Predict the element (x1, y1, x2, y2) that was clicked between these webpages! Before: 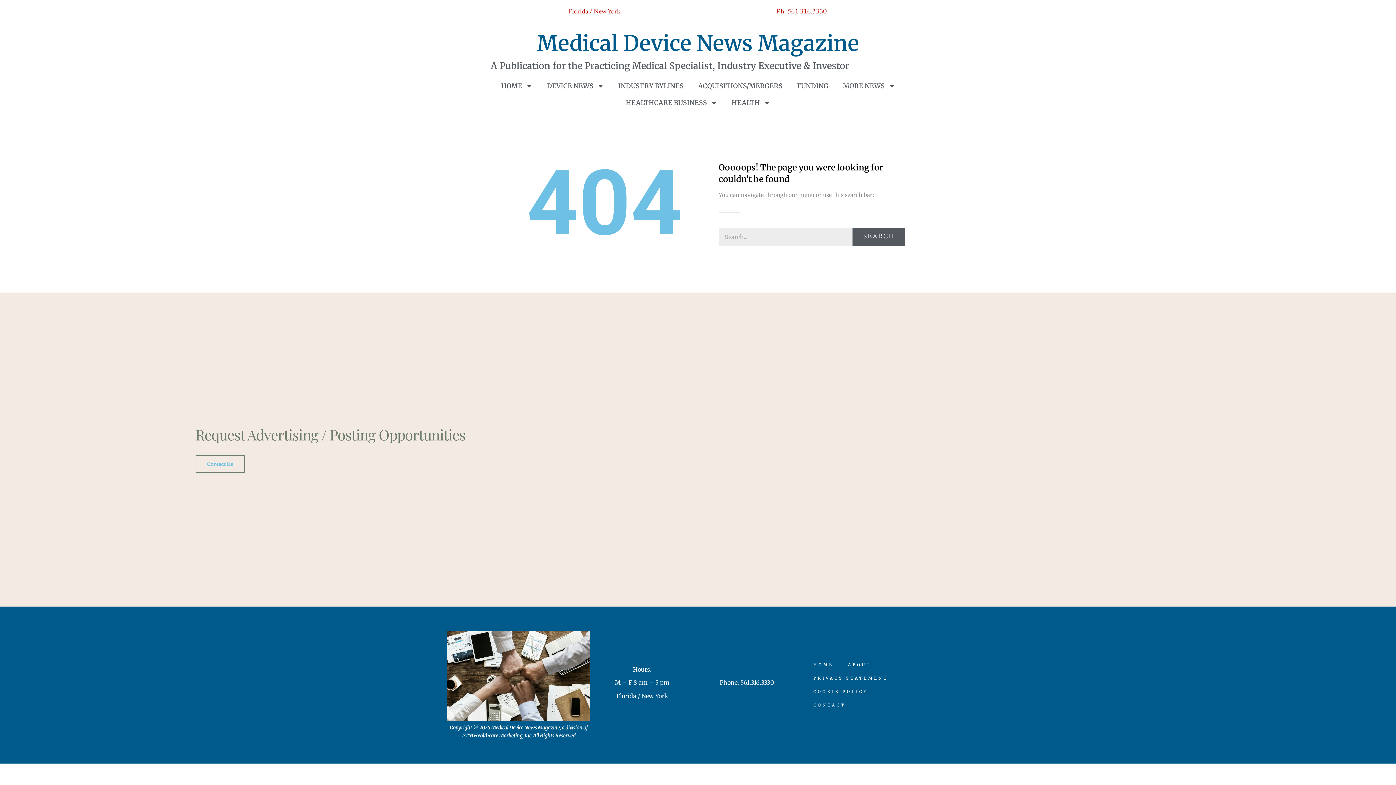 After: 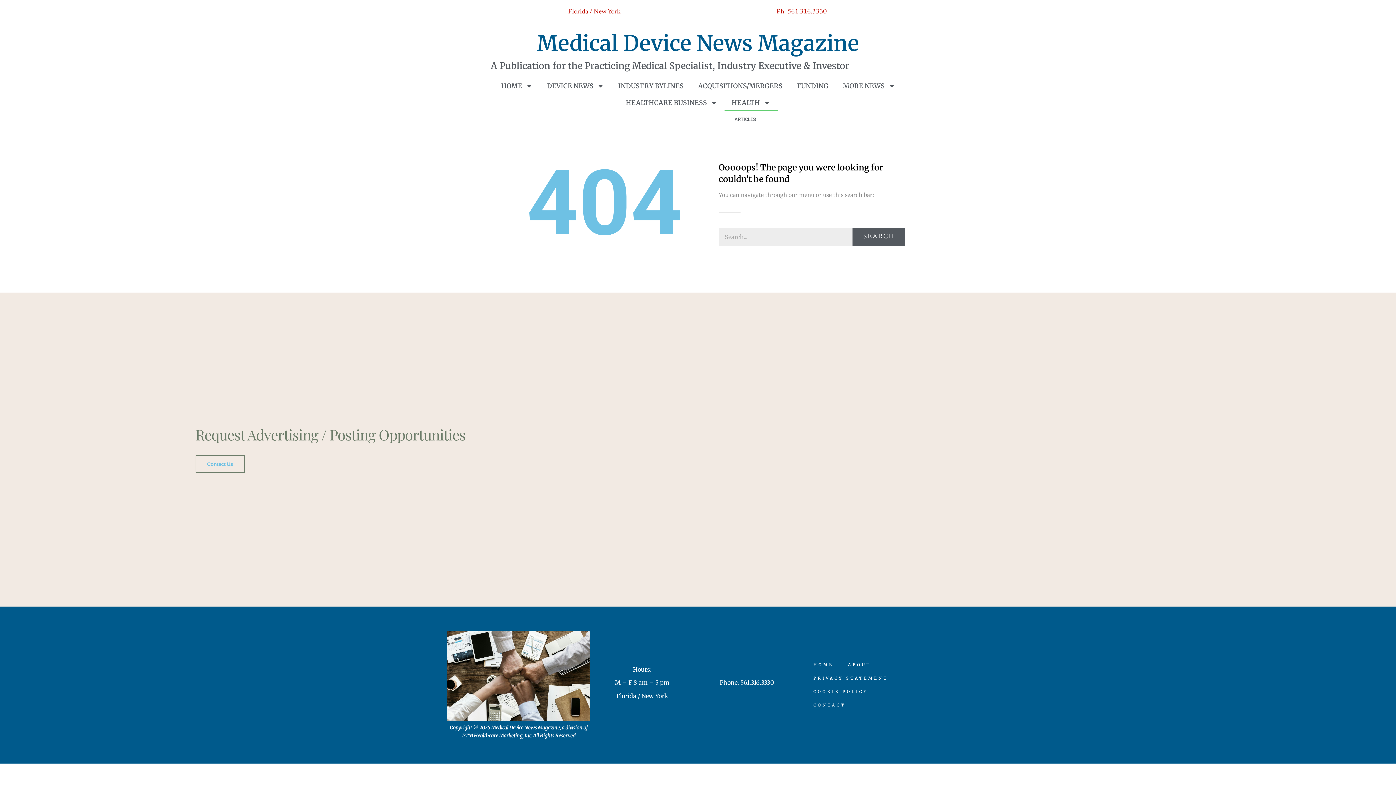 Action: label: HEALTH bbox: (724, 94, 777, 111)